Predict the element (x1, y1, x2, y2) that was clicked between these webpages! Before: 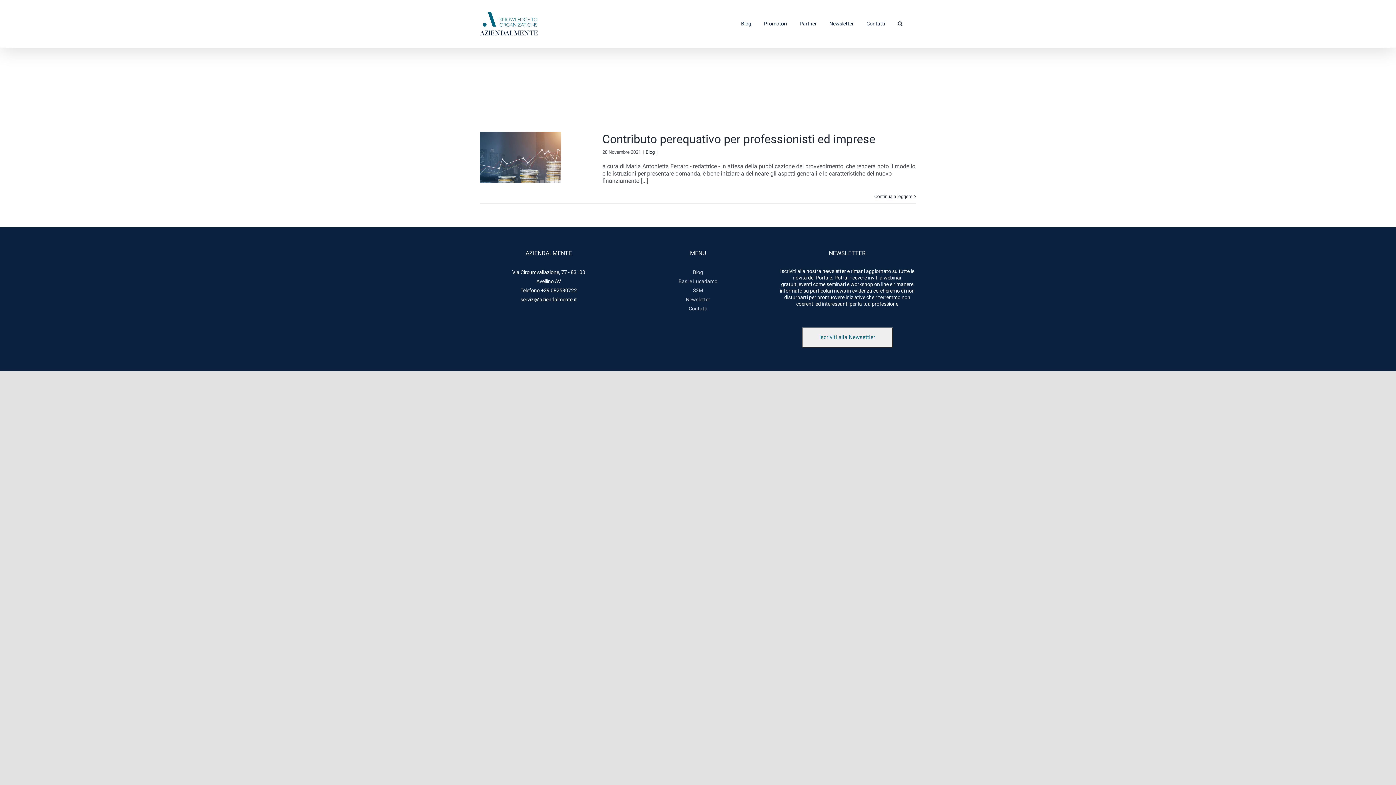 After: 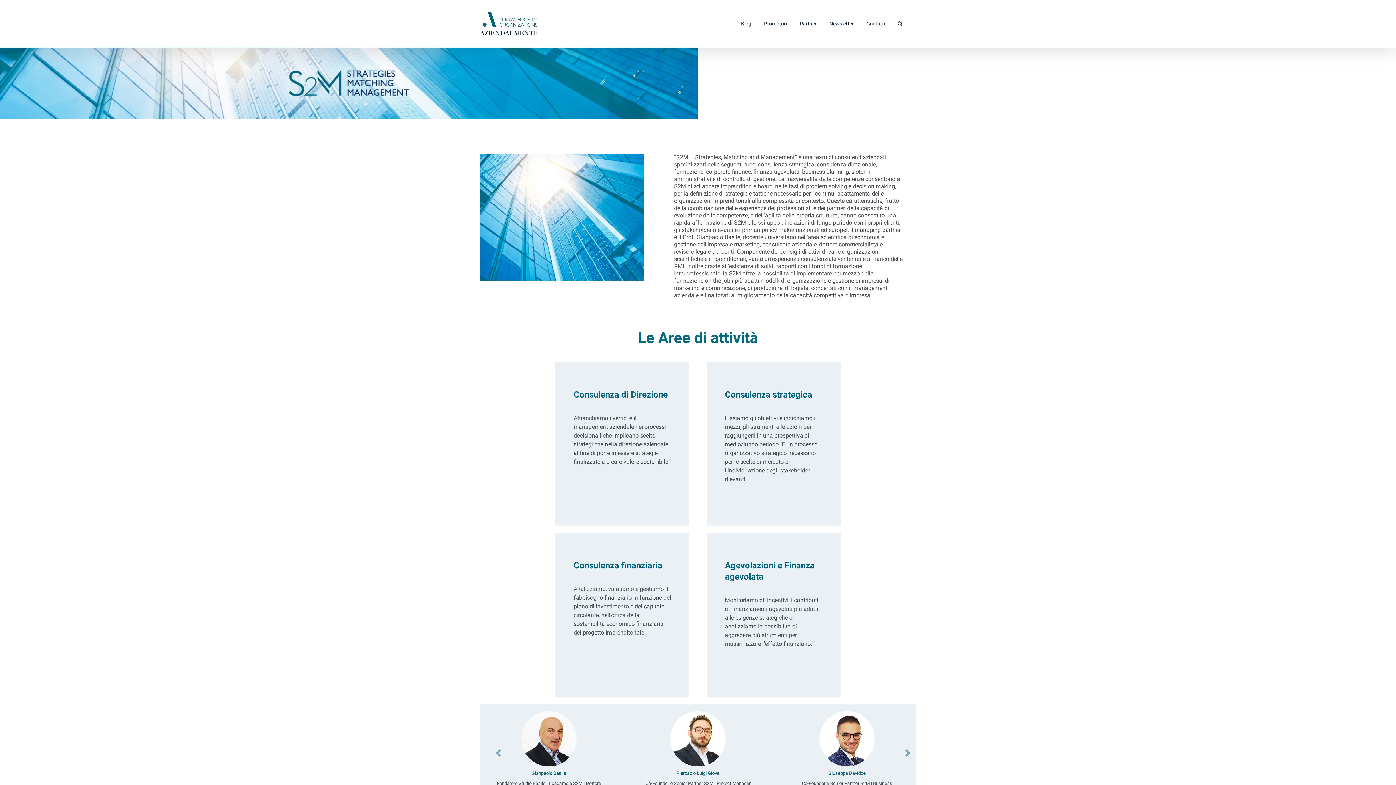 Action: bbox: (693, 287, 703, 293) label: S2M